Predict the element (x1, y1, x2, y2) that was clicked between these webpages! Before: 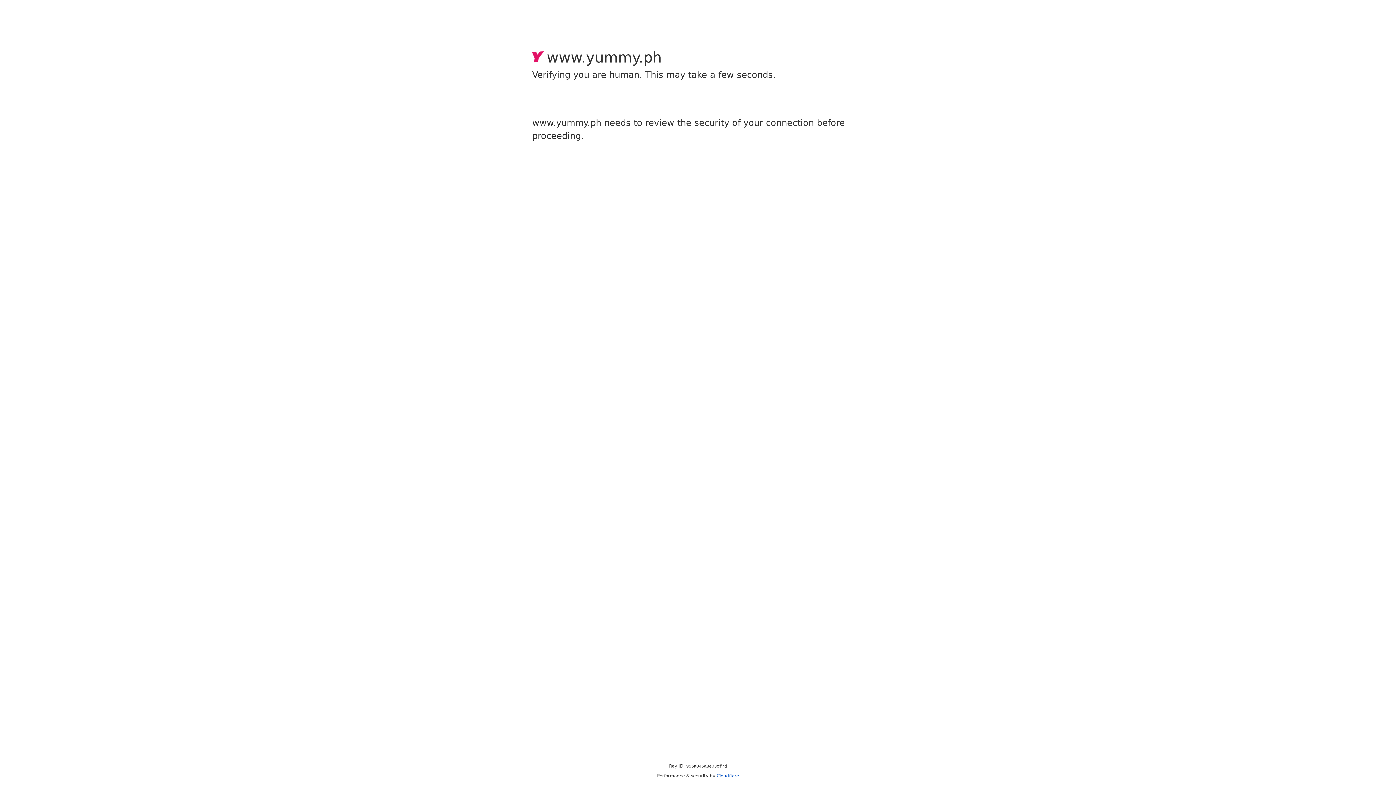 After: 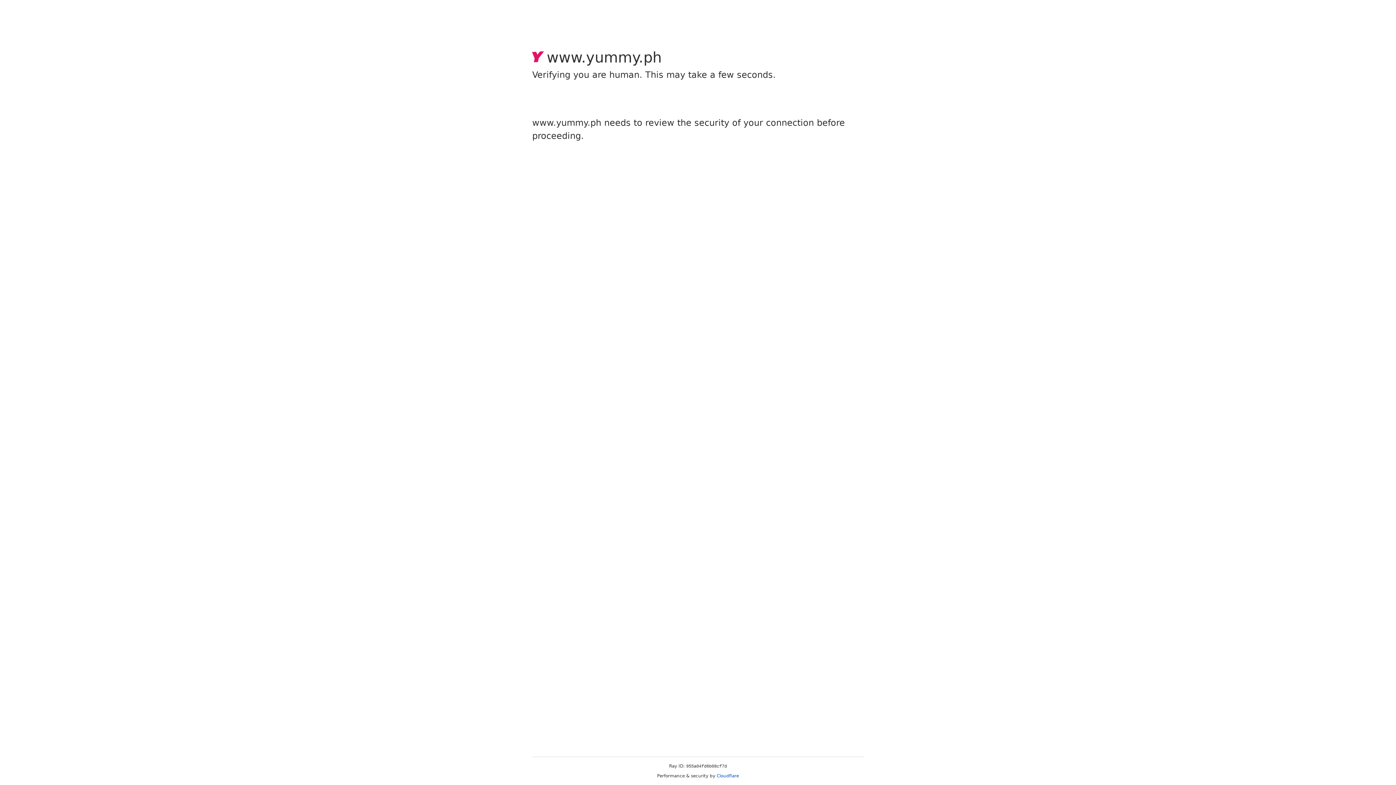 Action: label: Cloudflare bbox: (716, 773, 739, 778)